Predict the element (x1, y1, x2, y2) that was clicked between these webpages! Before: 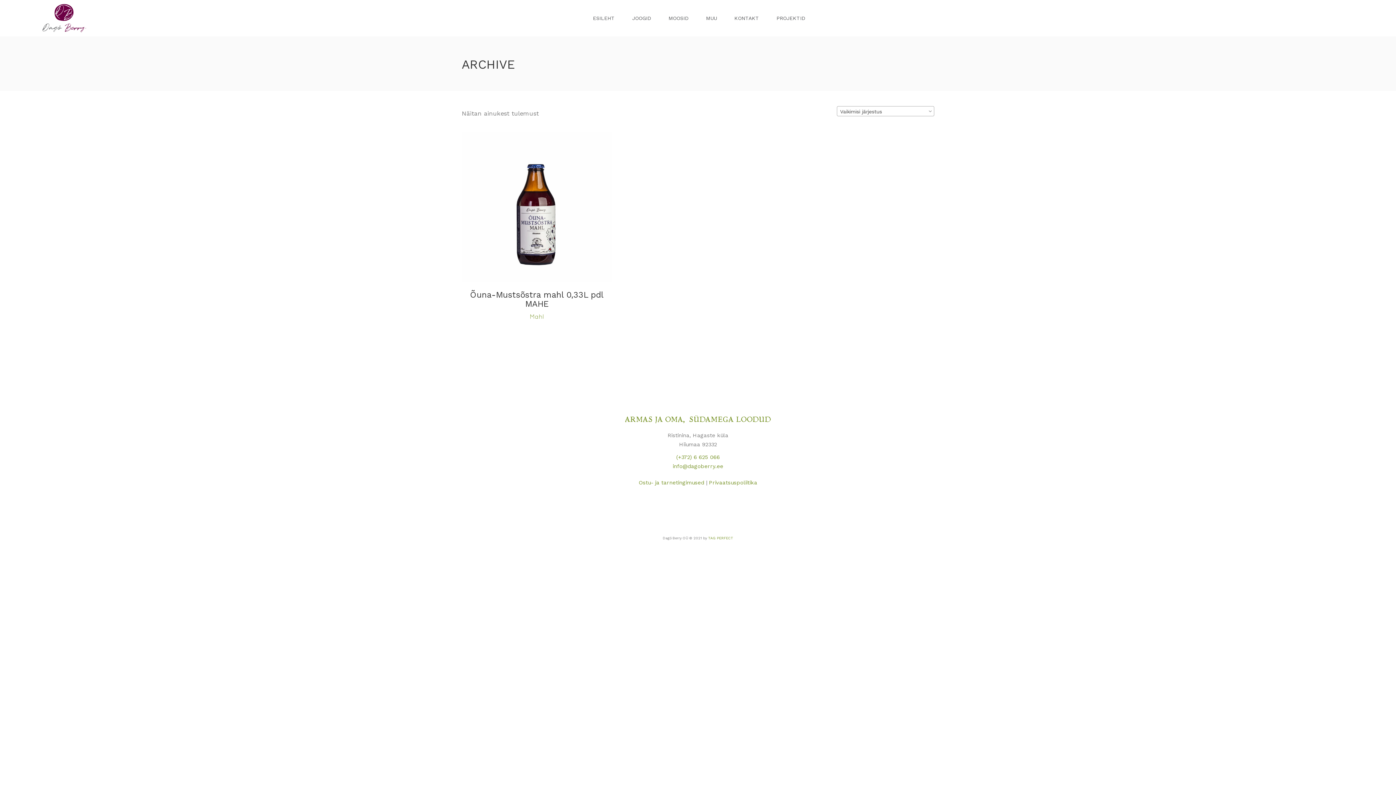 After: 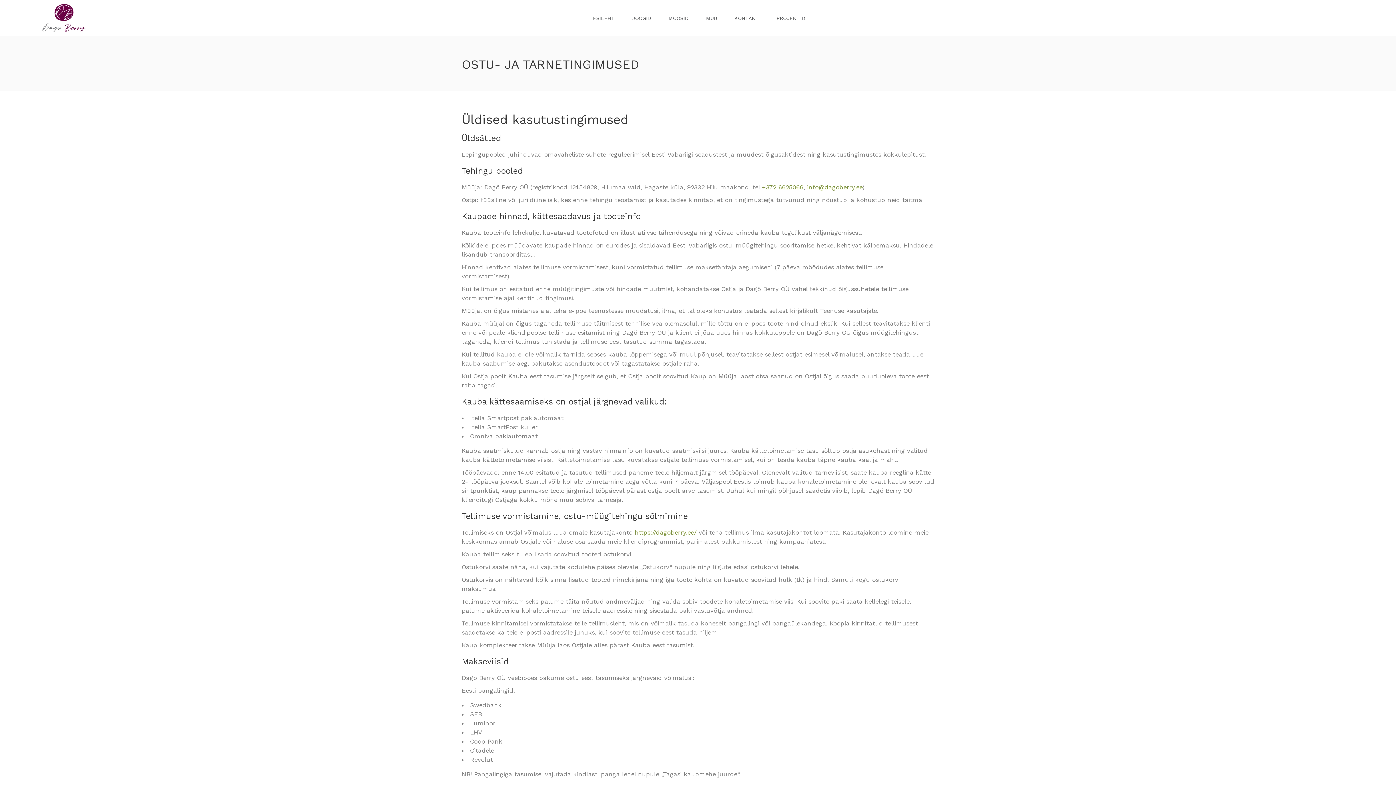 Action: bbox: (638, 479, 704, 486) label: Ostu- ja tarnetingimused